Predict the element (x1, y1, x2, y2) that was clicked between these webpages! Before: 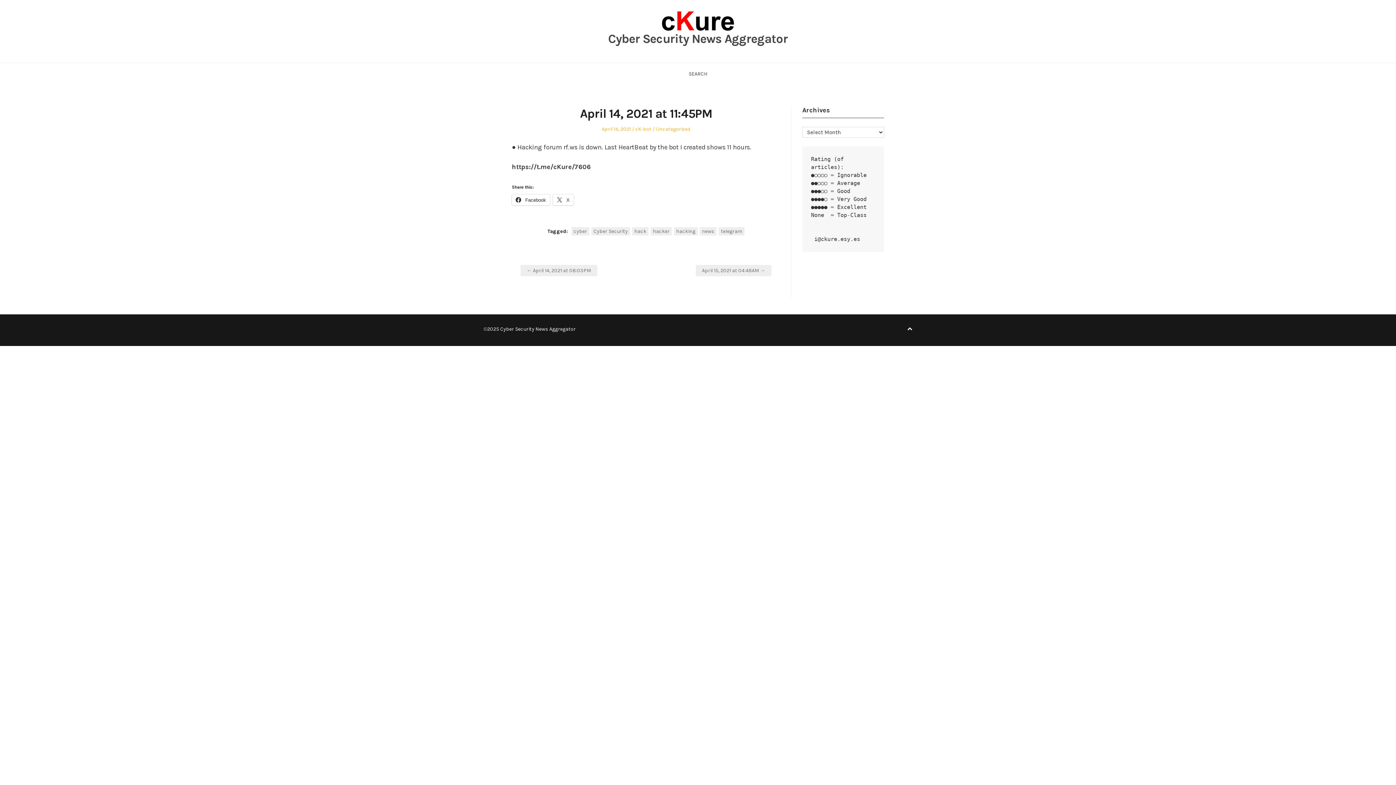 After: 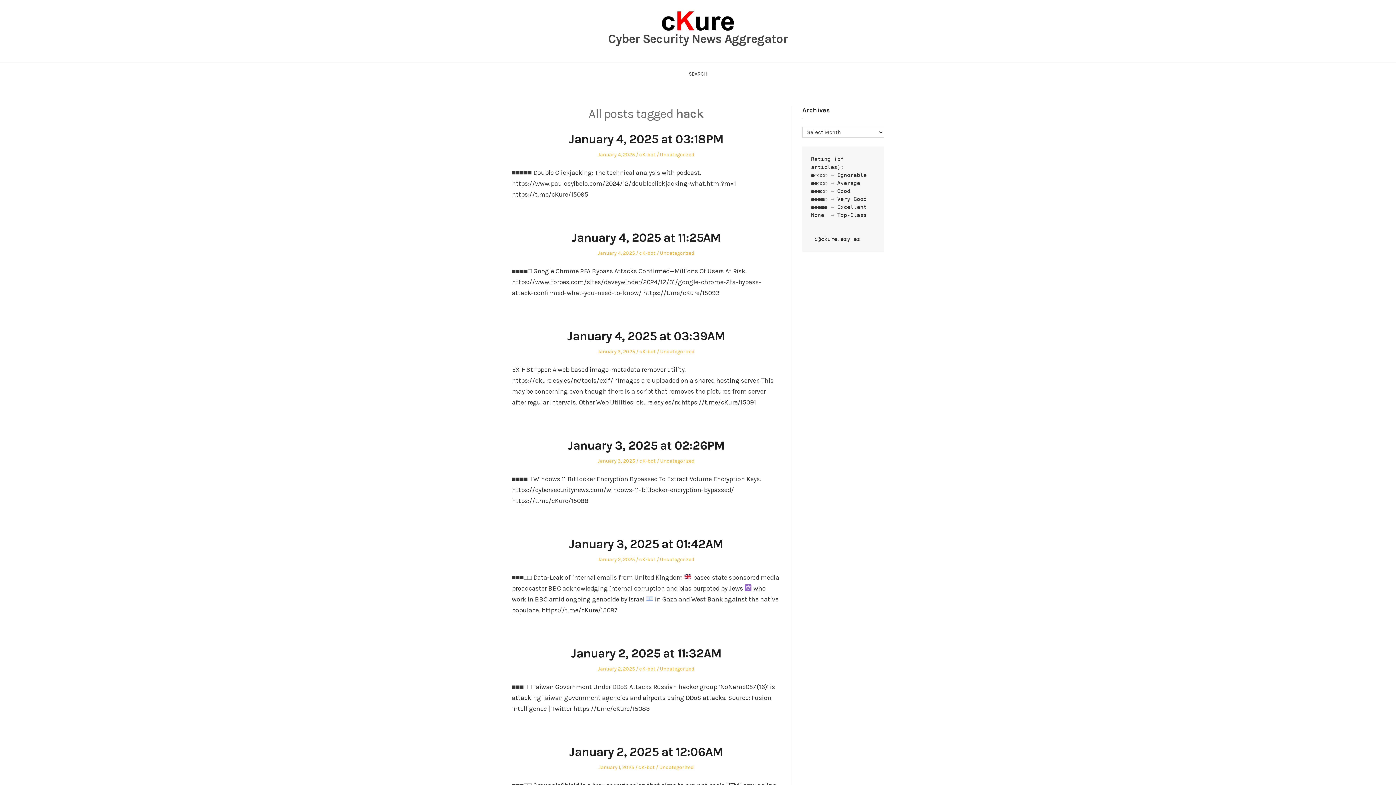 Action: label: hack bbox: (632, 227, 648, 235)